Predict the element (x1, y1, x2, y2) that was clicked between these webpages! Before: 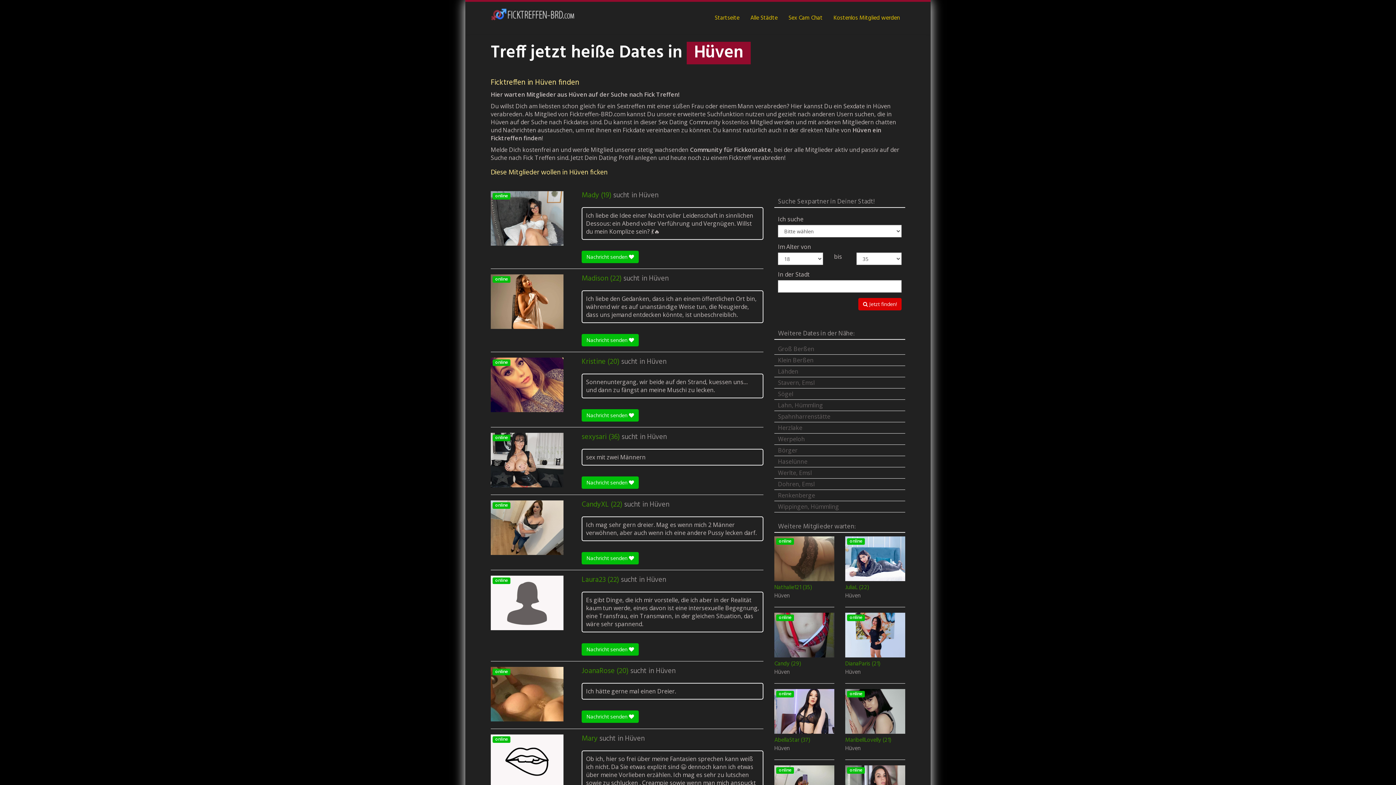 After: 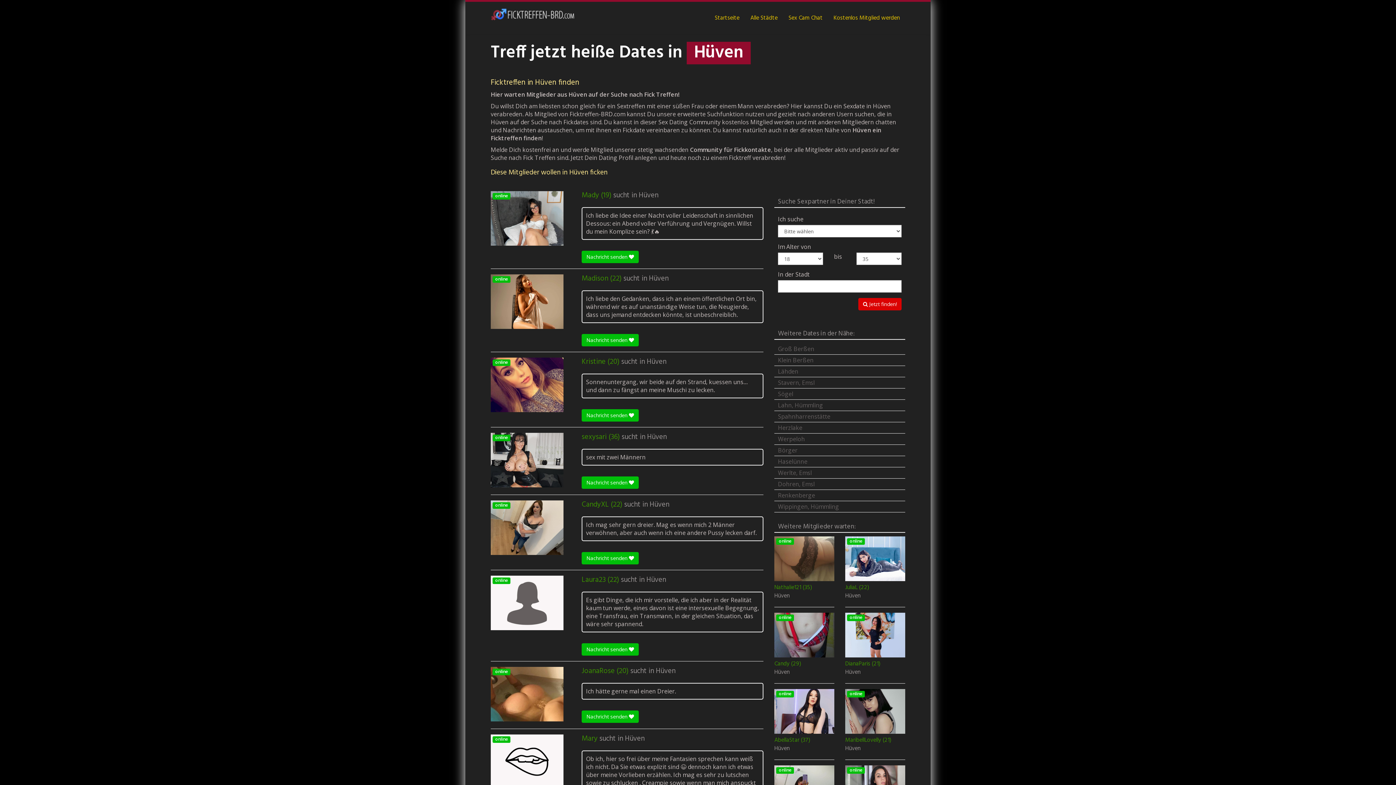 Action: bbox: (774, 746, 834, 752) label: Hüven